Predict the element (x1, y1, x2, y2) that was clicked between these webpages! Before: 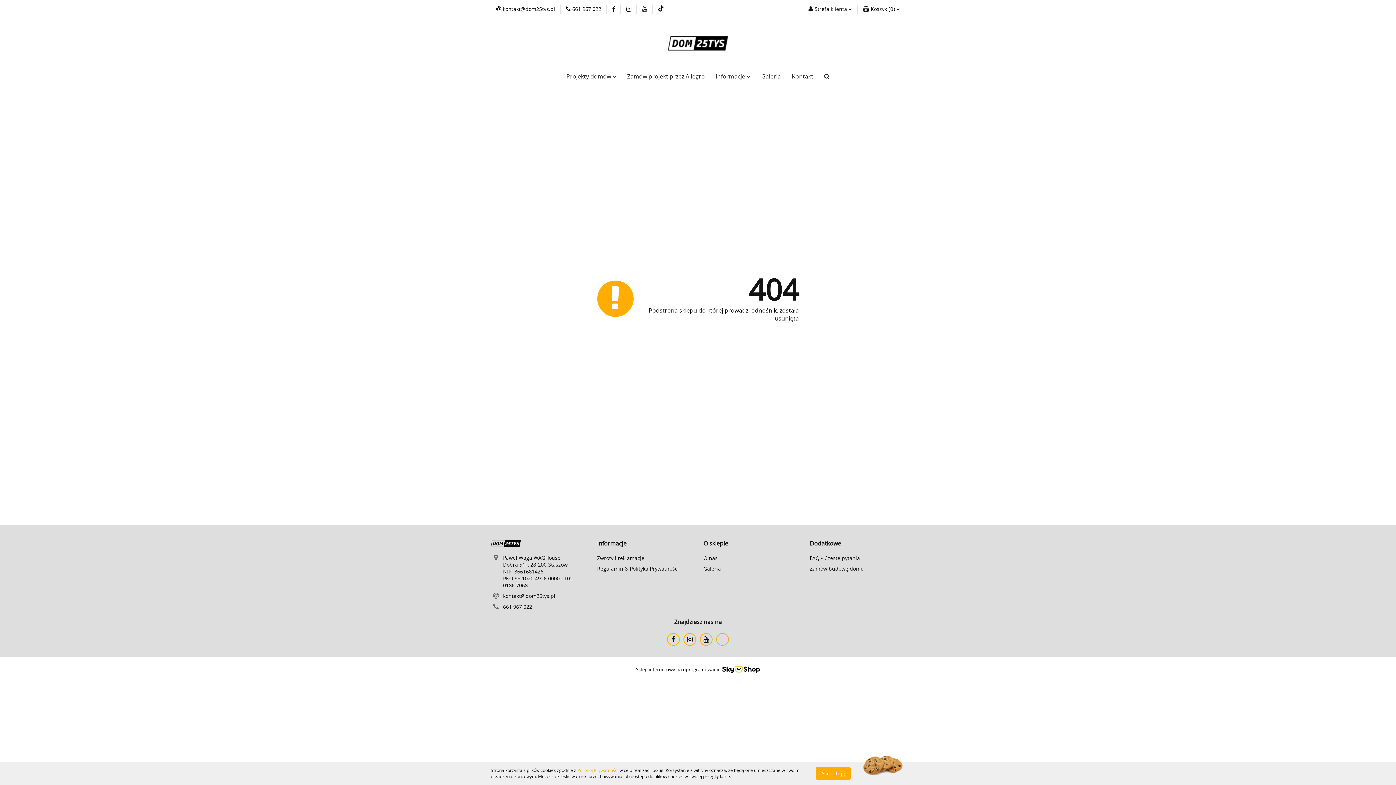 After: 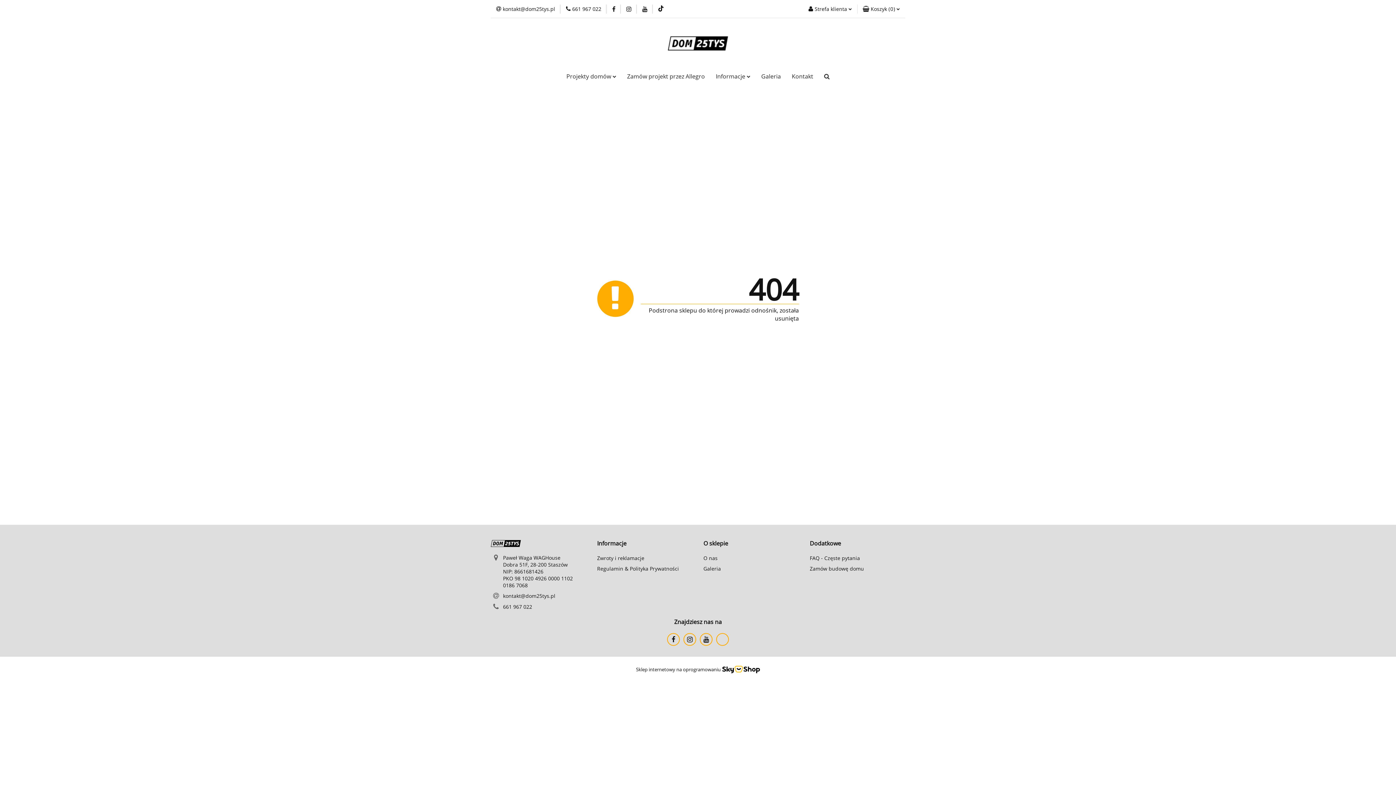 Action: label: Akceptuję bbox: (816, 767, 850, 780)